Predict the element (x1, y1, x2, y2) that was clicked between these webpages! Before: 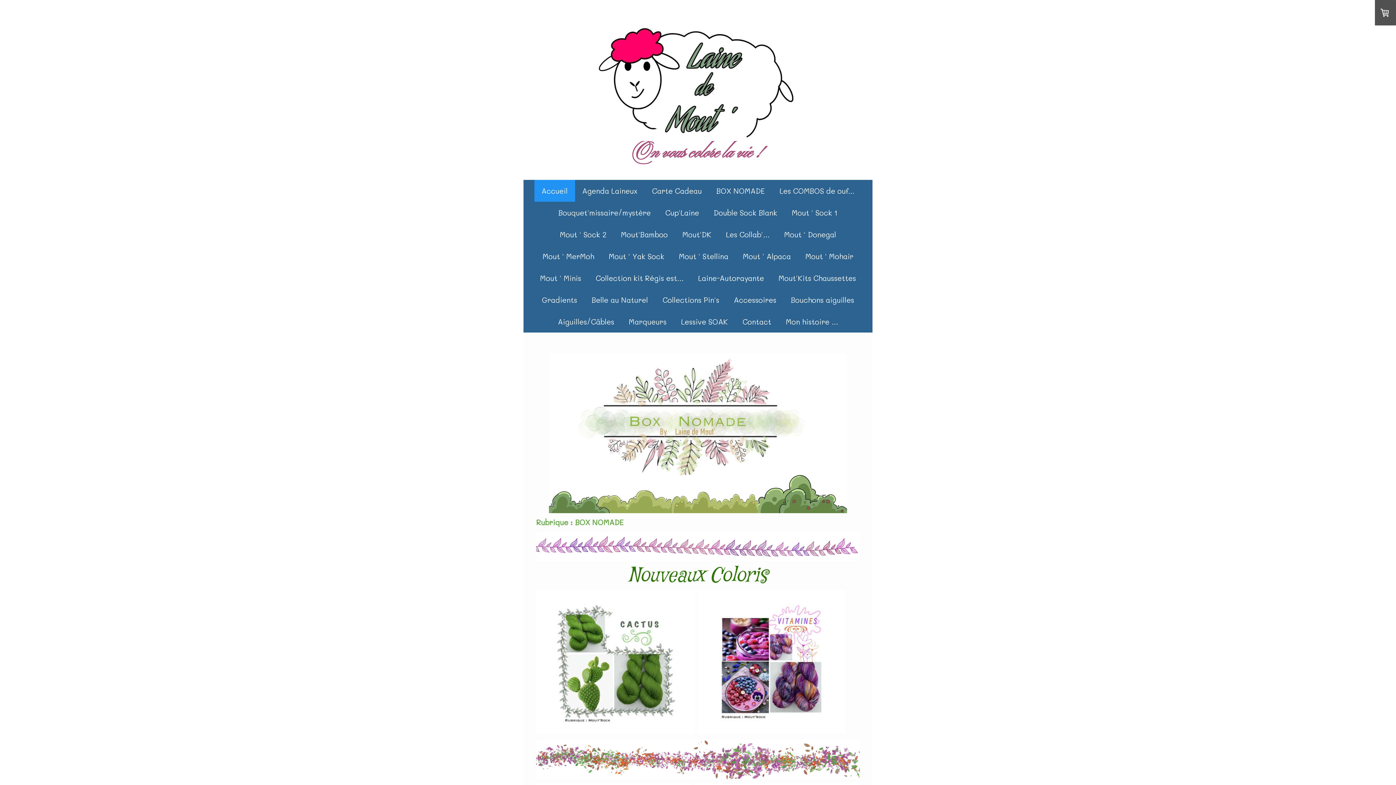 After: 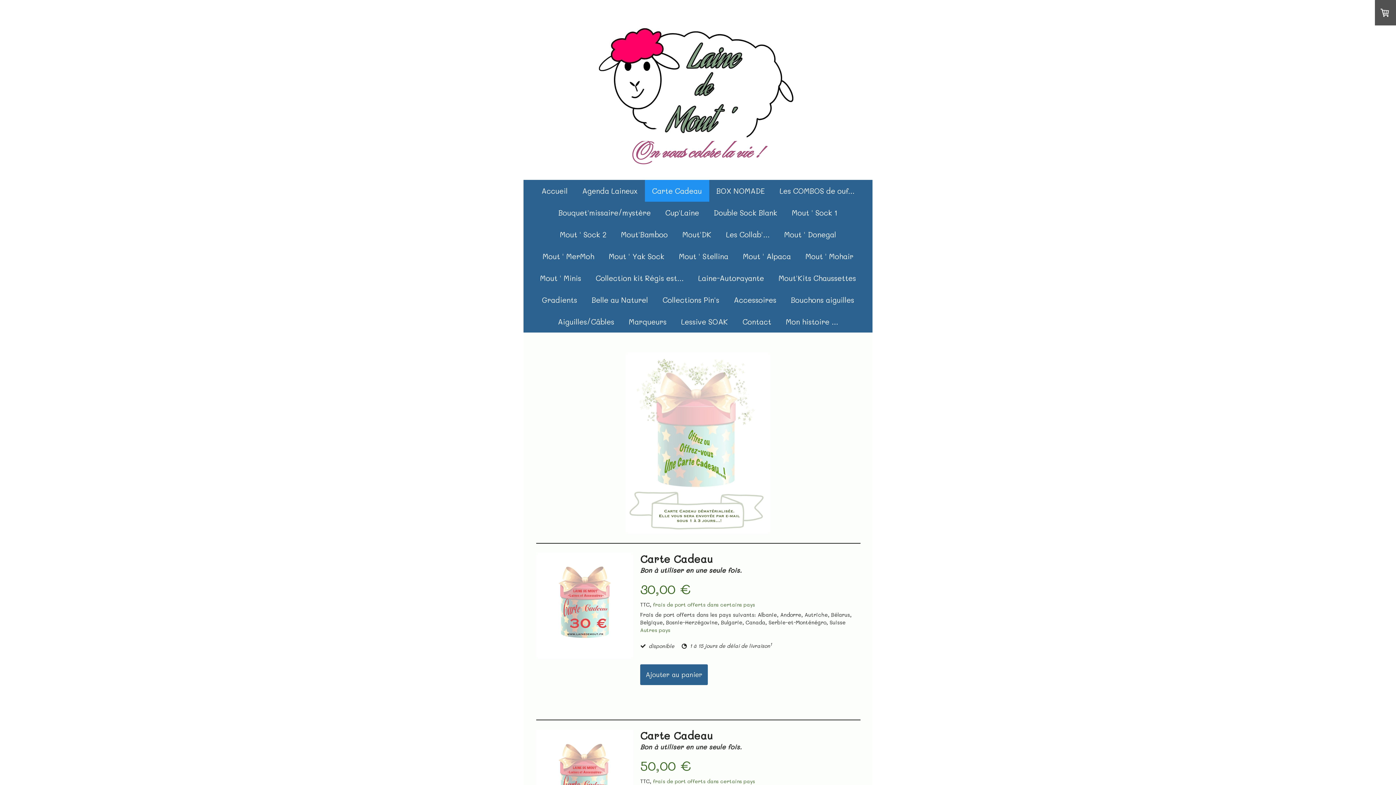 Action: label: Carte Cadeau bbox: (644, 180, 709, 201)